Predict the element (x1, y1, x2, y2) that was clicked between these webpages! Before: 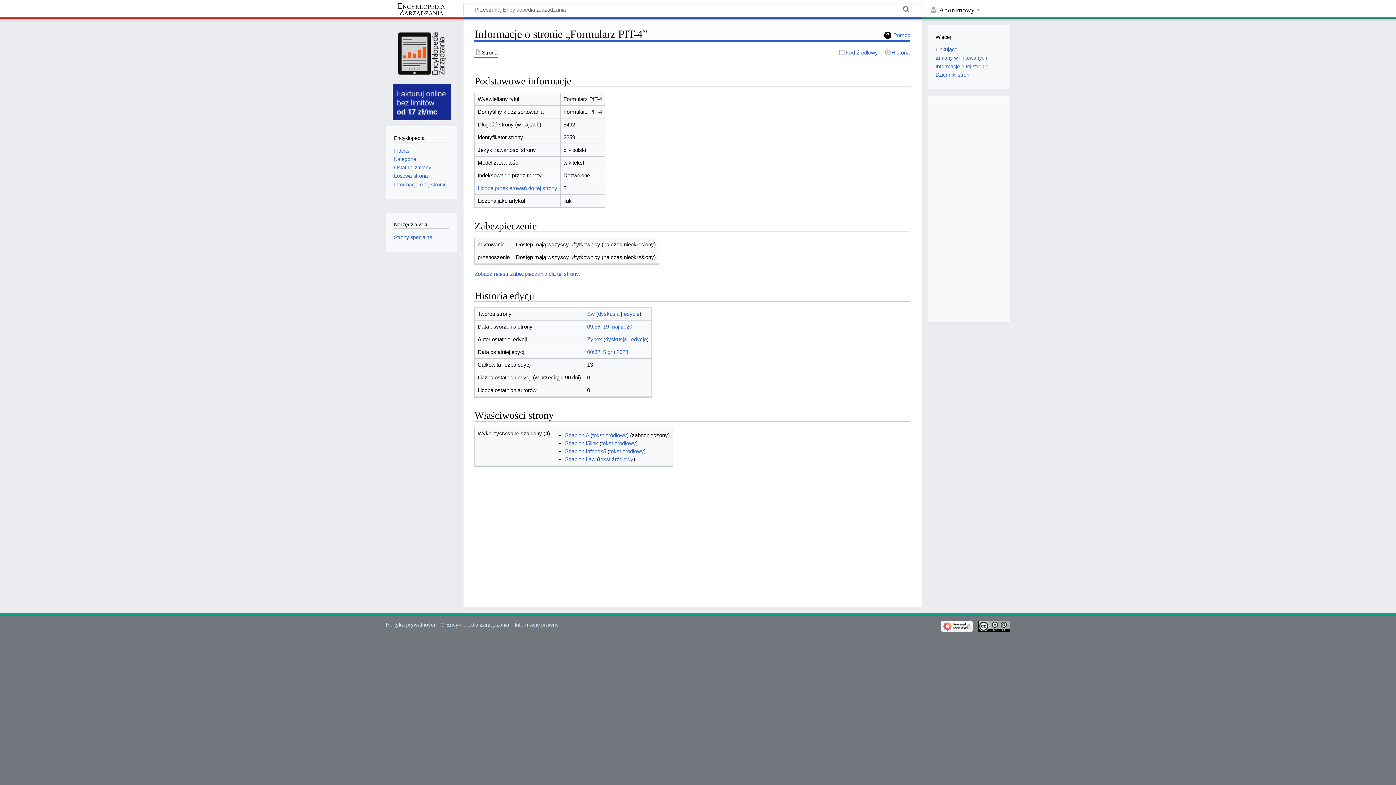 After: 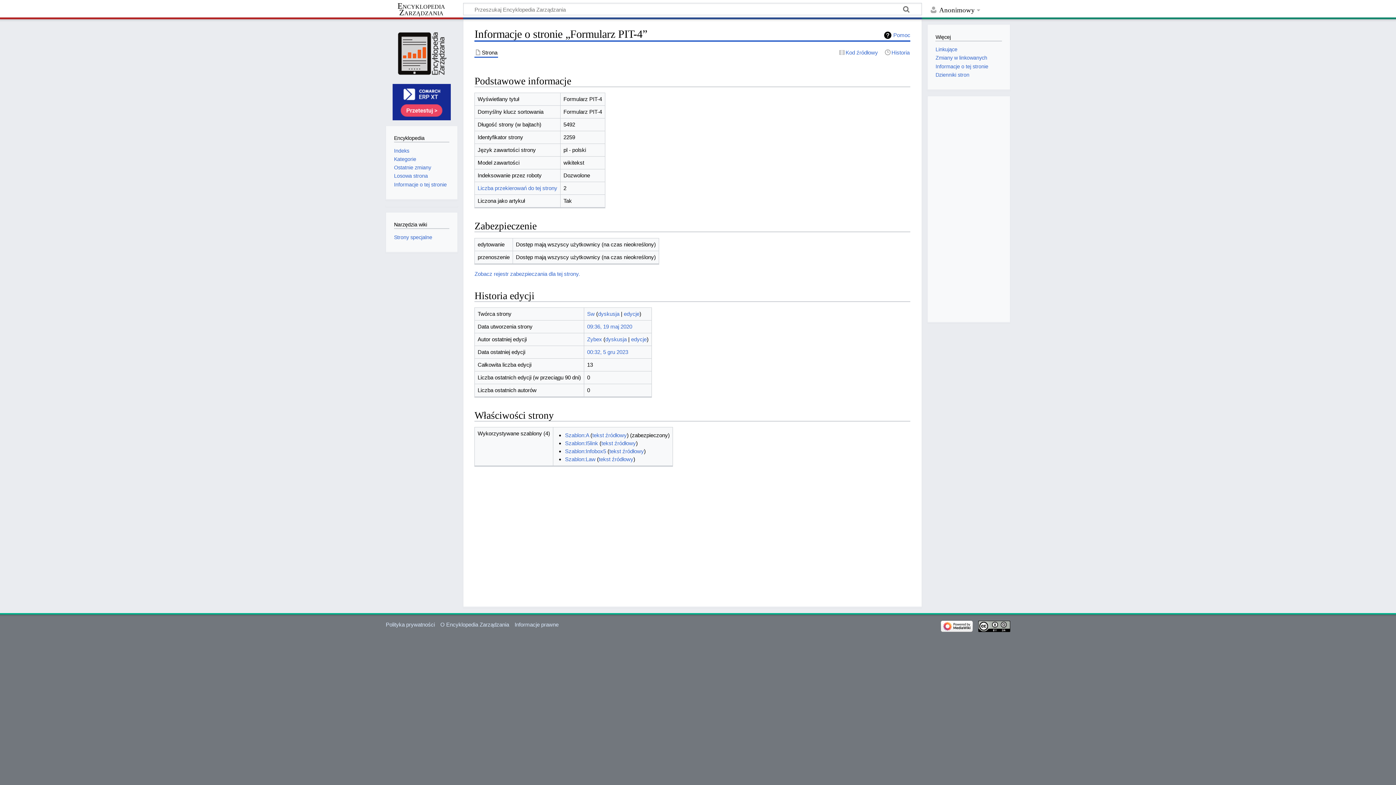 Action: label: Informacje o tej stronie bbox: (935, 63, 988, 69)